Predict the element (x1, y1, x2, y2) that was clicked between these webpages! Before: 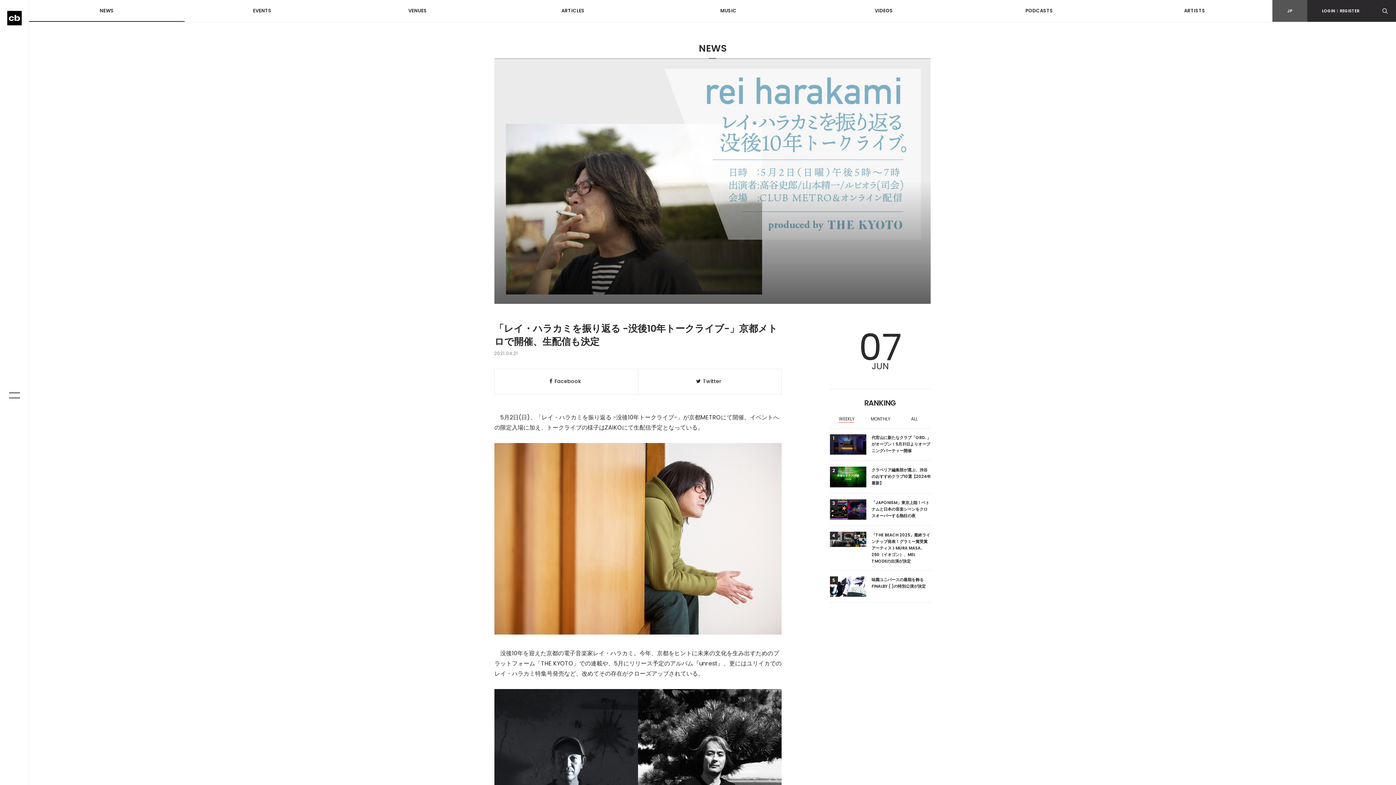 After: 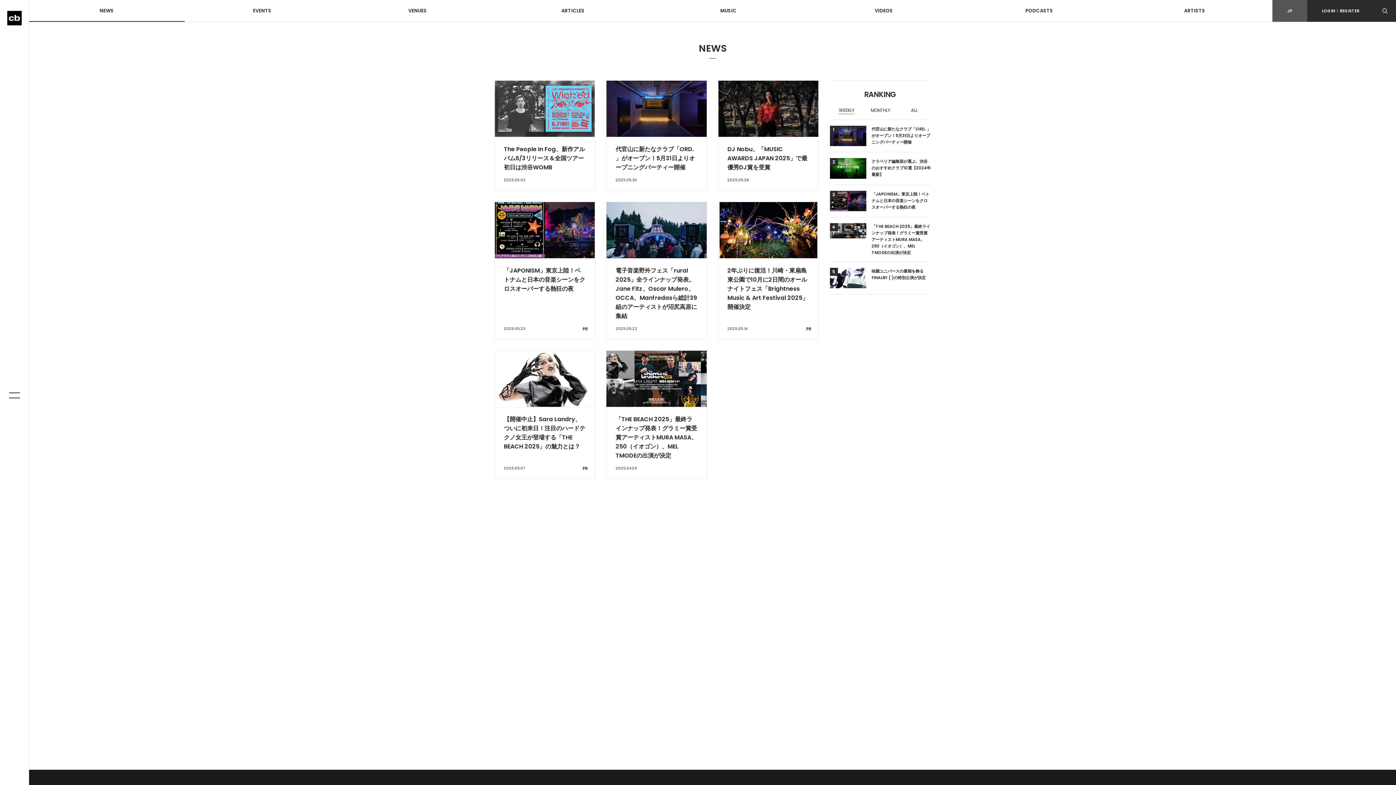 Action: label: NEWS bbox: (29, 0, 184, 21)